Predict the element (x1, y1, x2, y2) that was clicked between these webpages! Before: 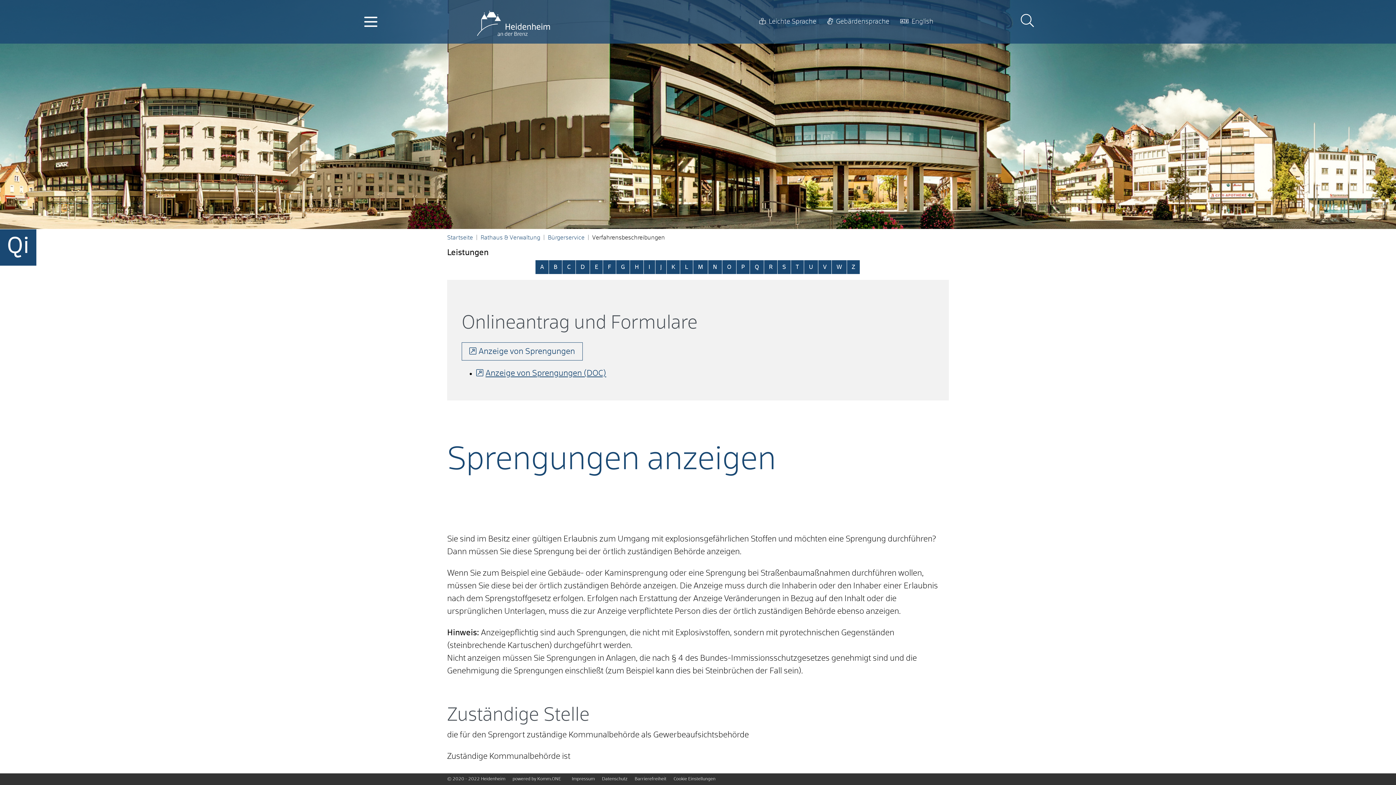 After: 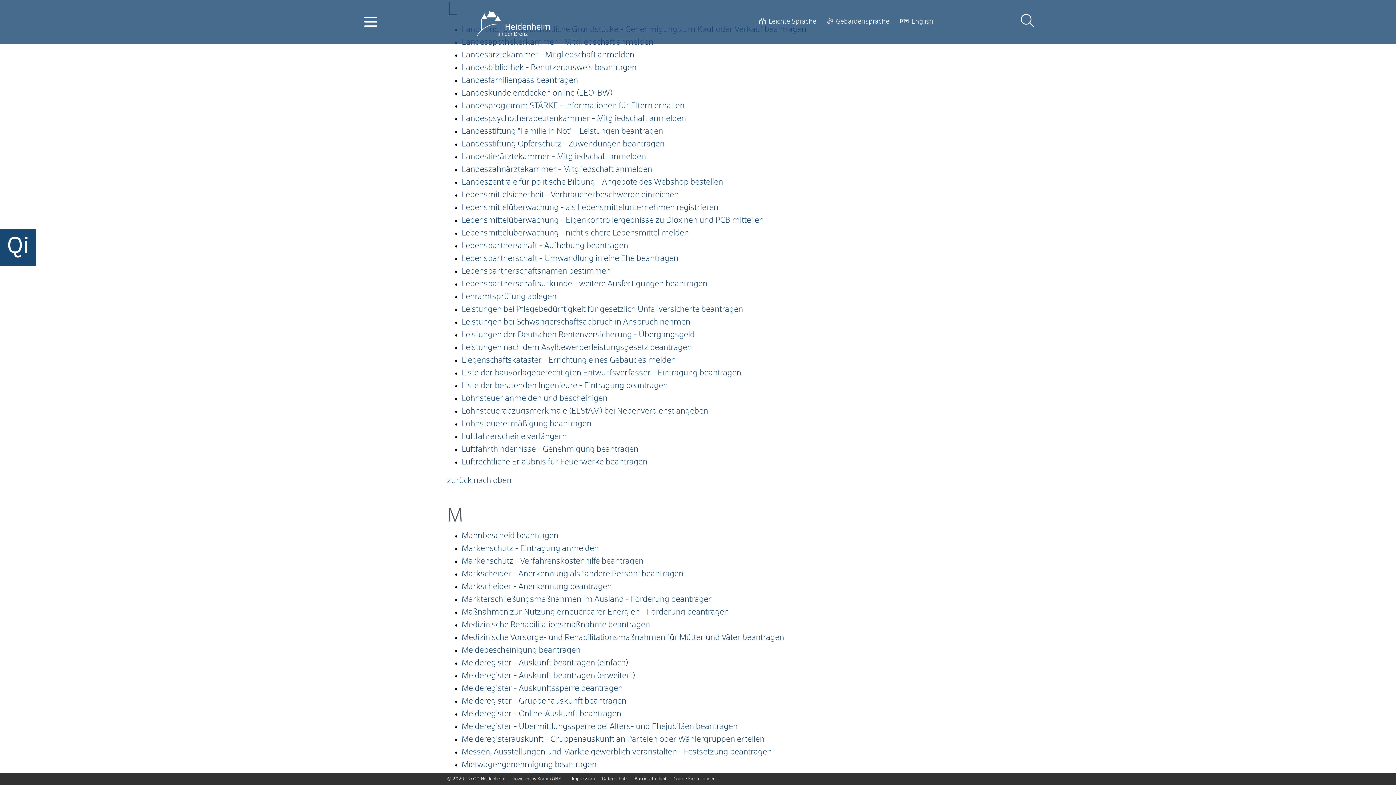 Action: bbox: (680, 260, 693, 274) label: Buchstabe L